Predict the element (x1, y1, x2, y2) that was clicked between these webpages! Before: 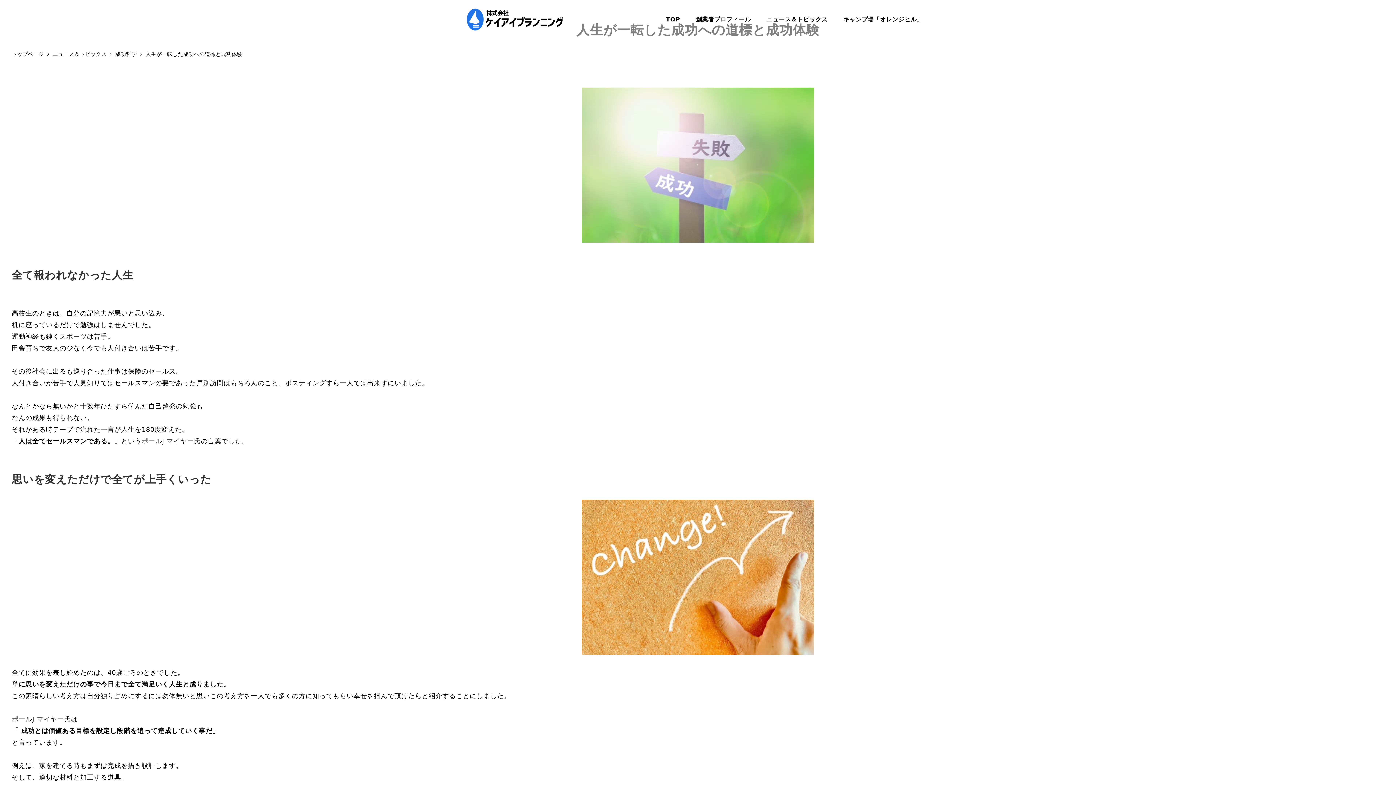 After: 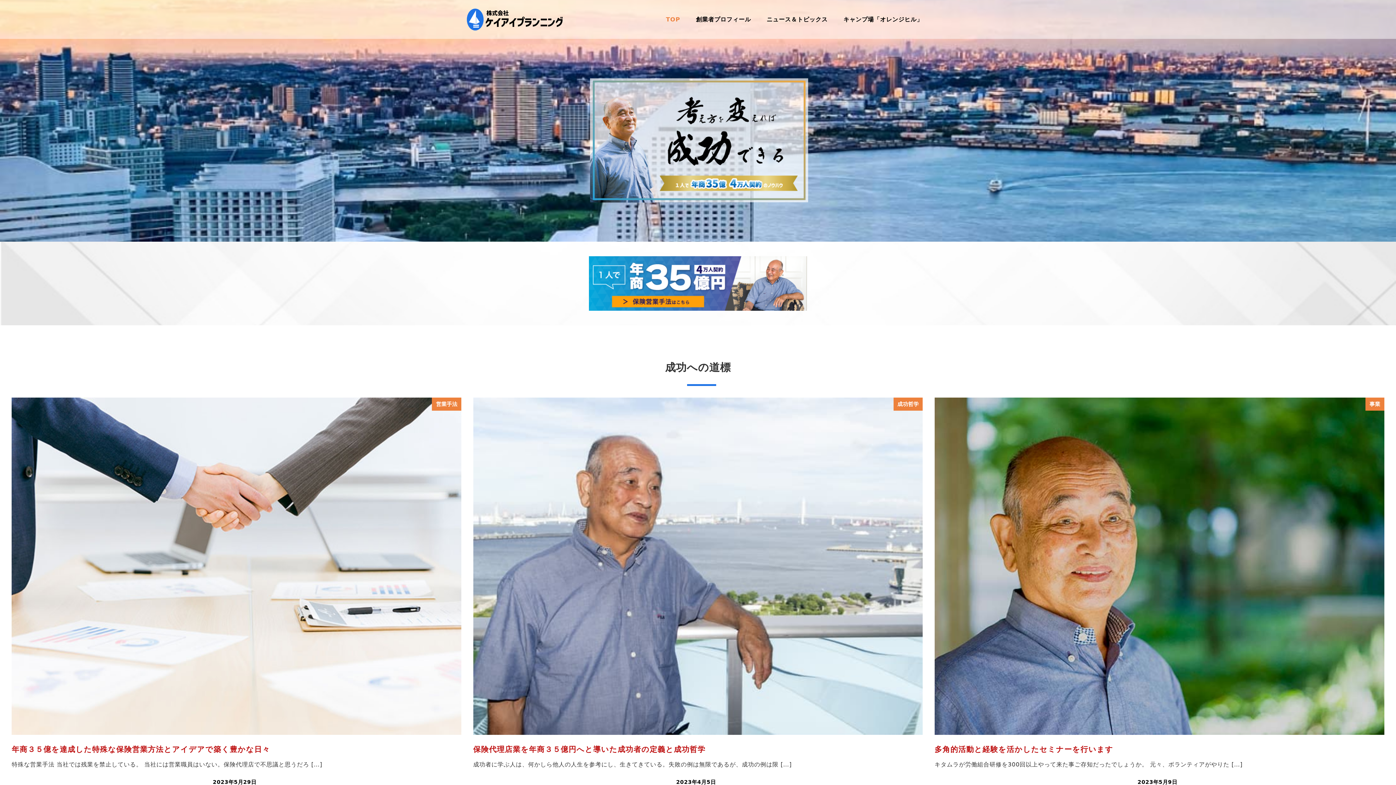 Action: label: TOP bbox: (658, 6, 688, 32)